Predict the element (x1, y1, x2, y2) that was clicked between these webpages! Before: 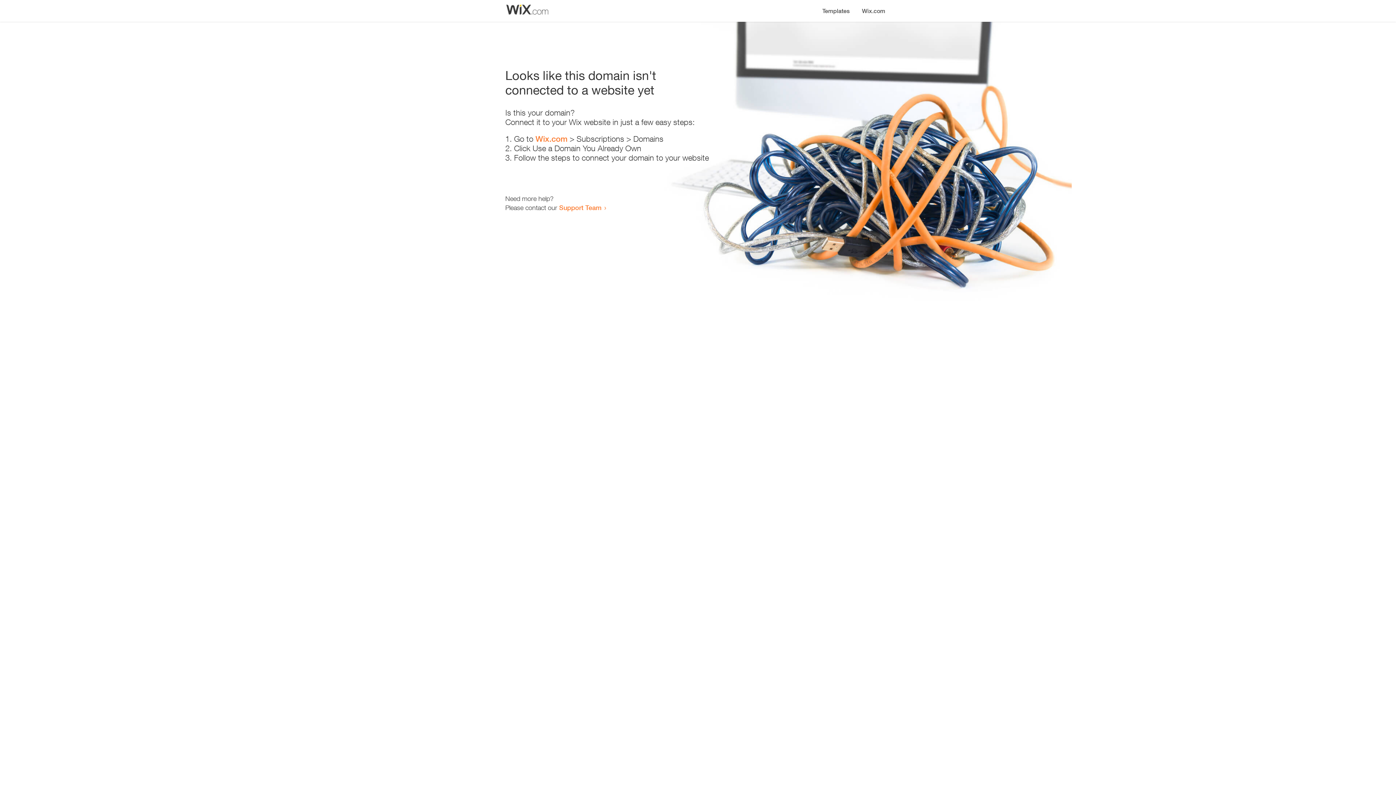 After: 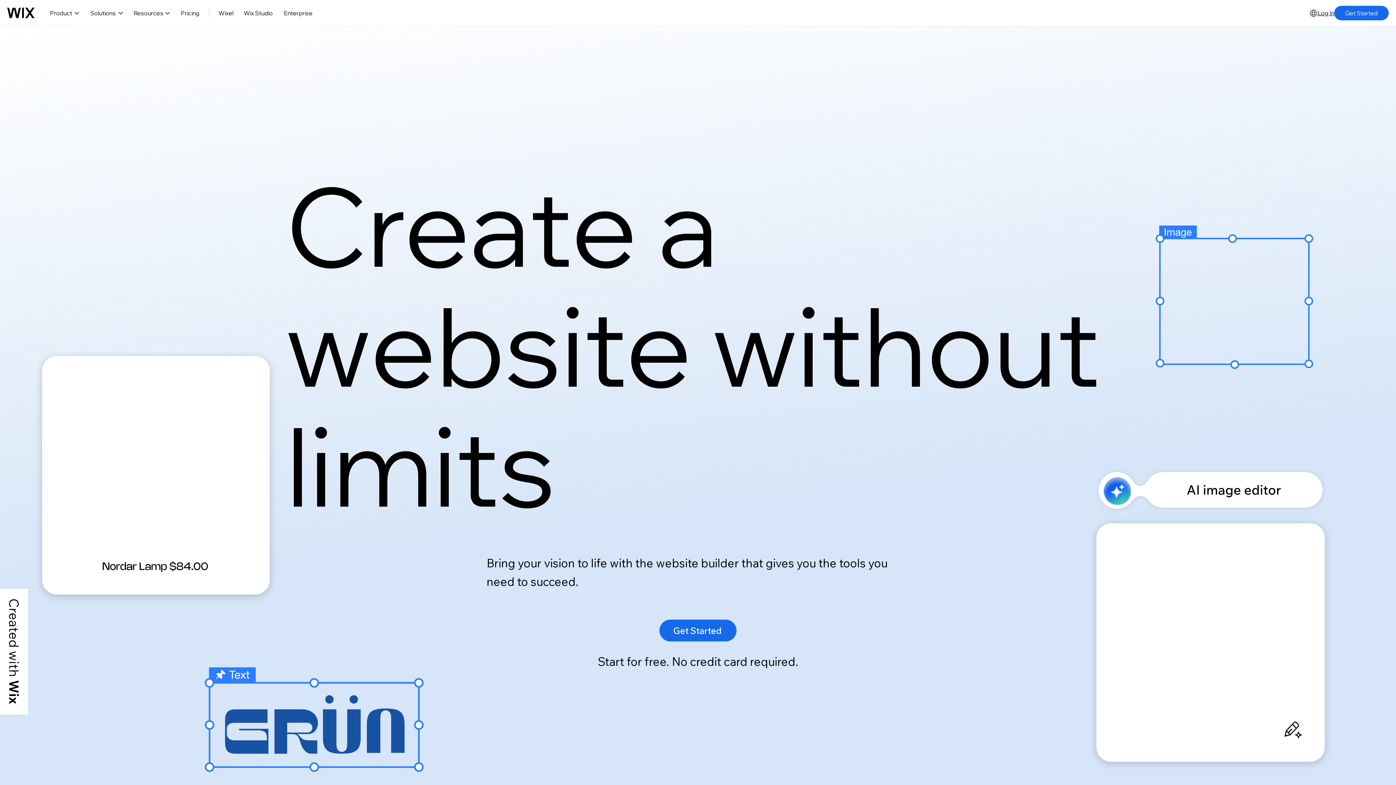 Action: bbox: (856, 0, 890, 14) label: Wix.com